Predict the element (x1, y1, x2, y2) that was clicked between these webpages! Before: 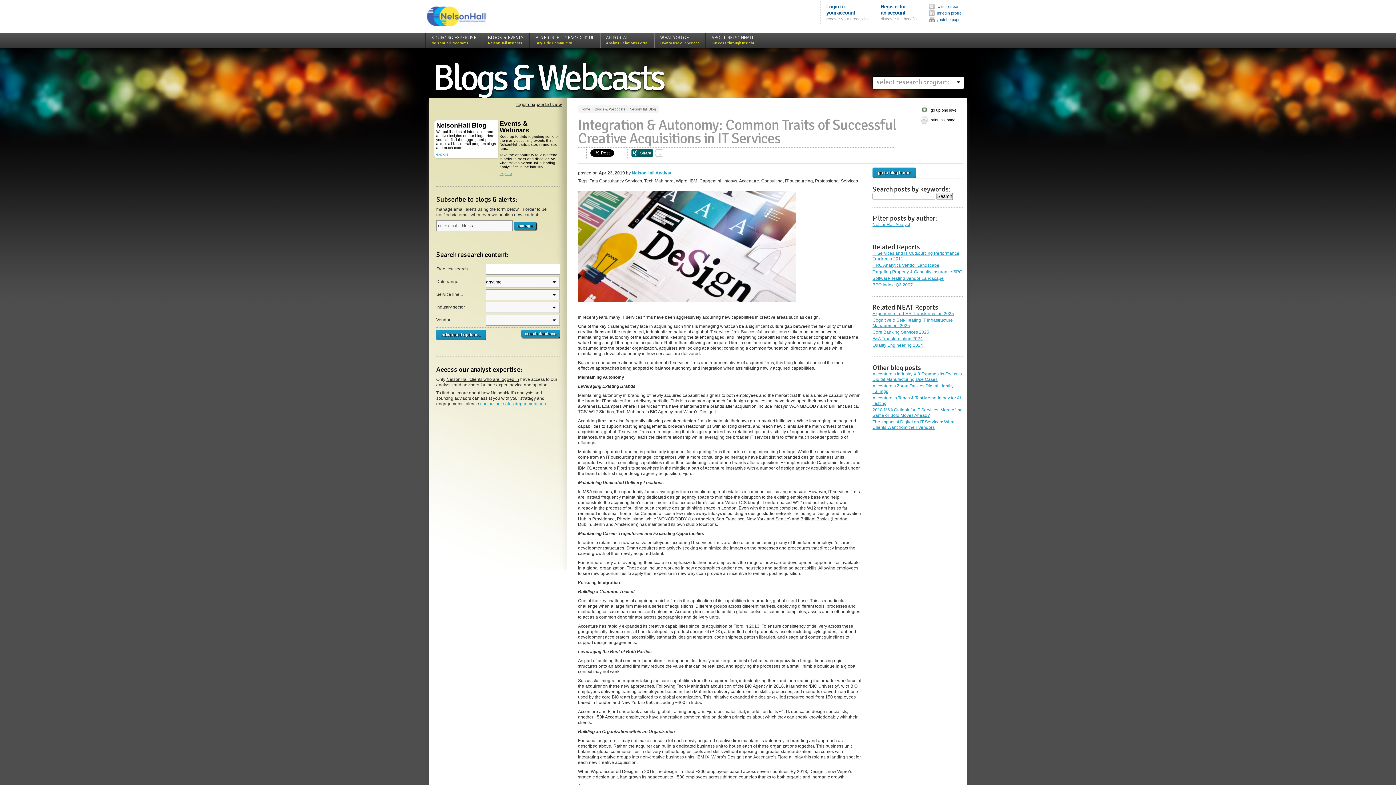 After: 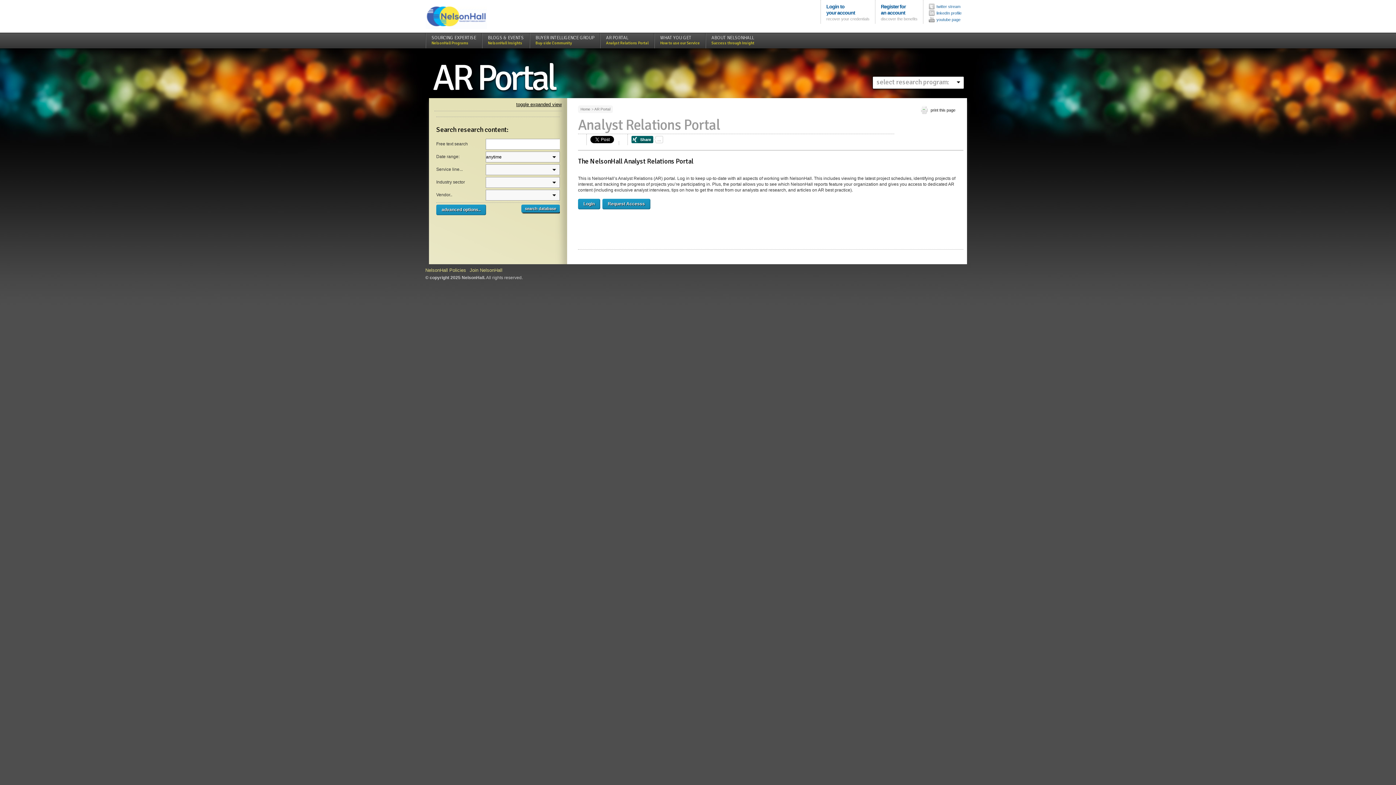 Action: label: AR PORTAL
Analyst Relations Portal bbox: (606, 34, 648, 45)